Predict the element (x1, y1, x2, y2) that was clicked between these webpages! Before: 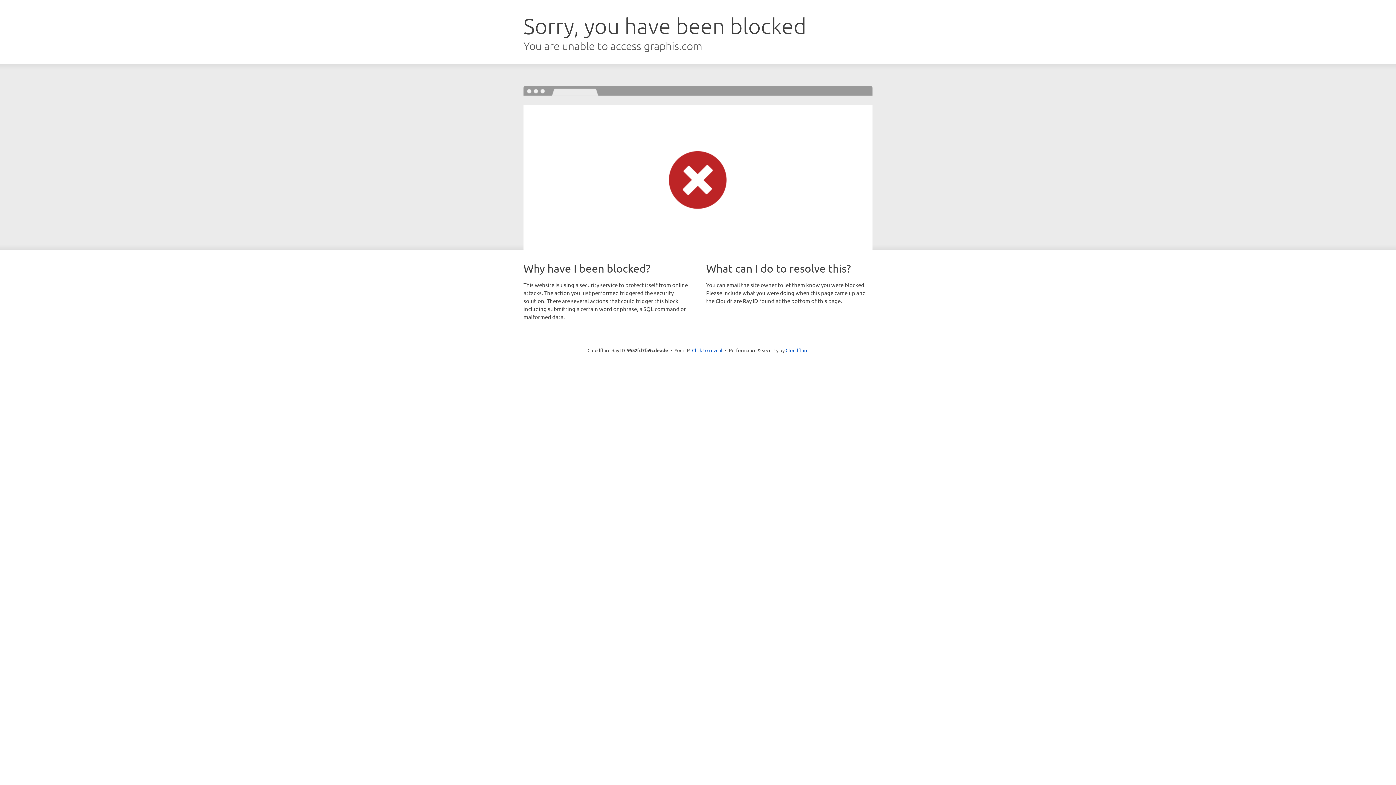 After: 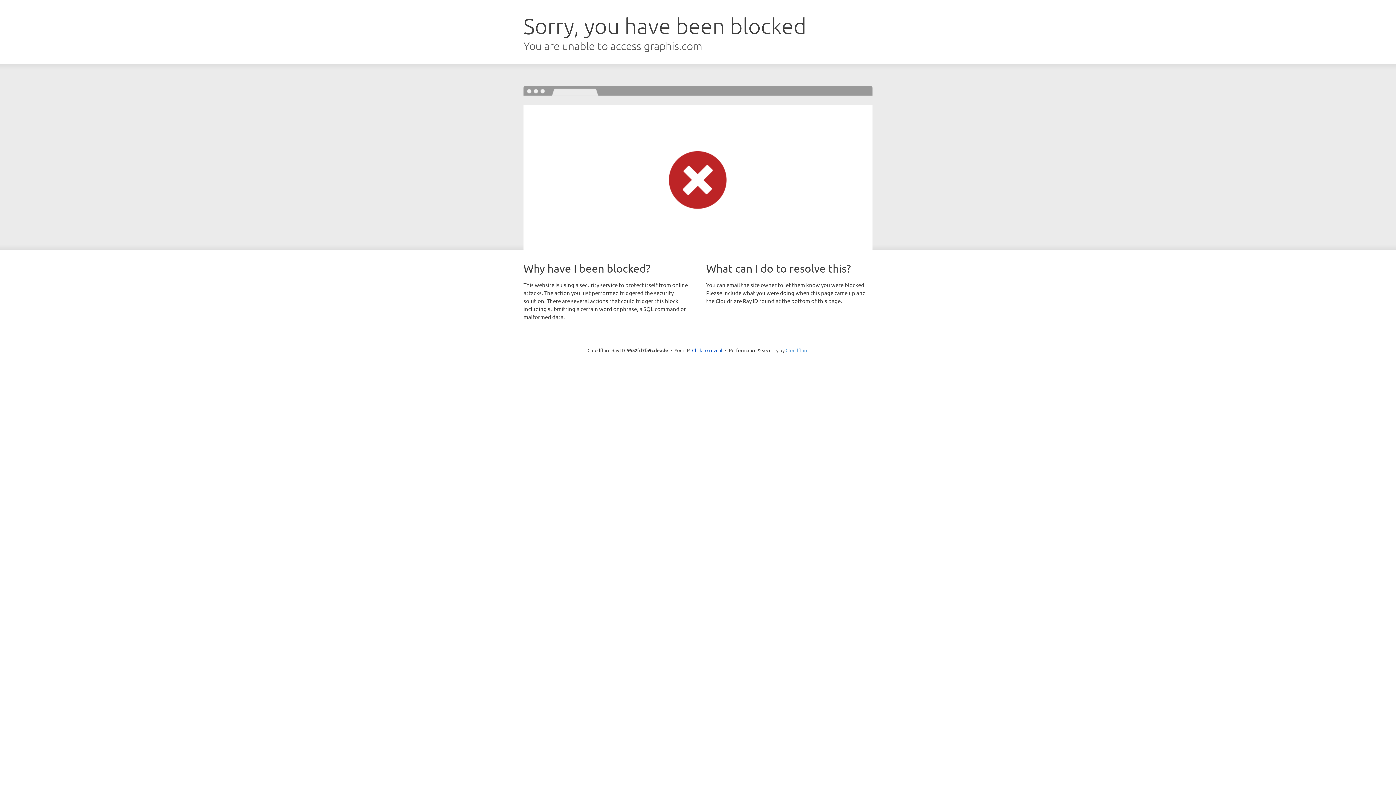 Action: bbox: (785, 347, 808, 353) label: Cloudflare